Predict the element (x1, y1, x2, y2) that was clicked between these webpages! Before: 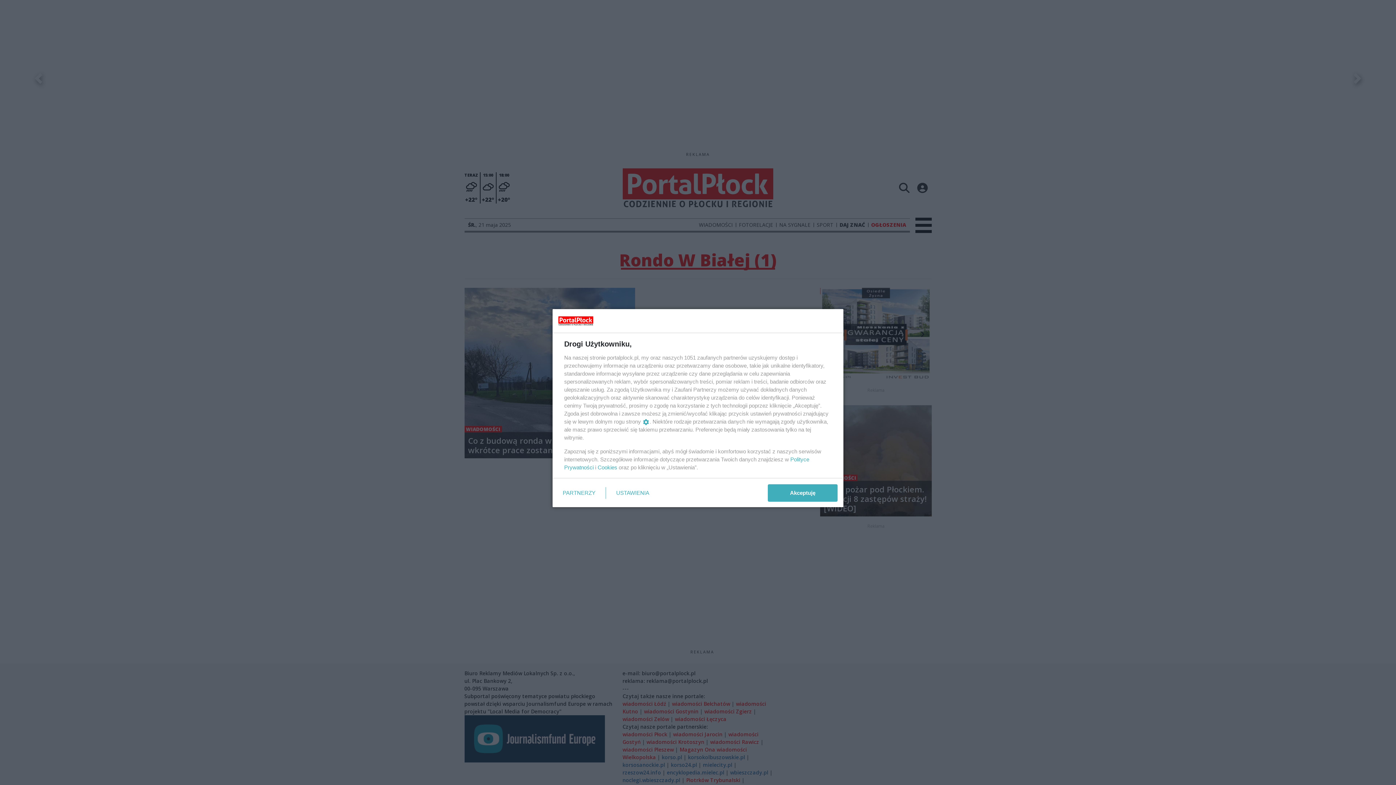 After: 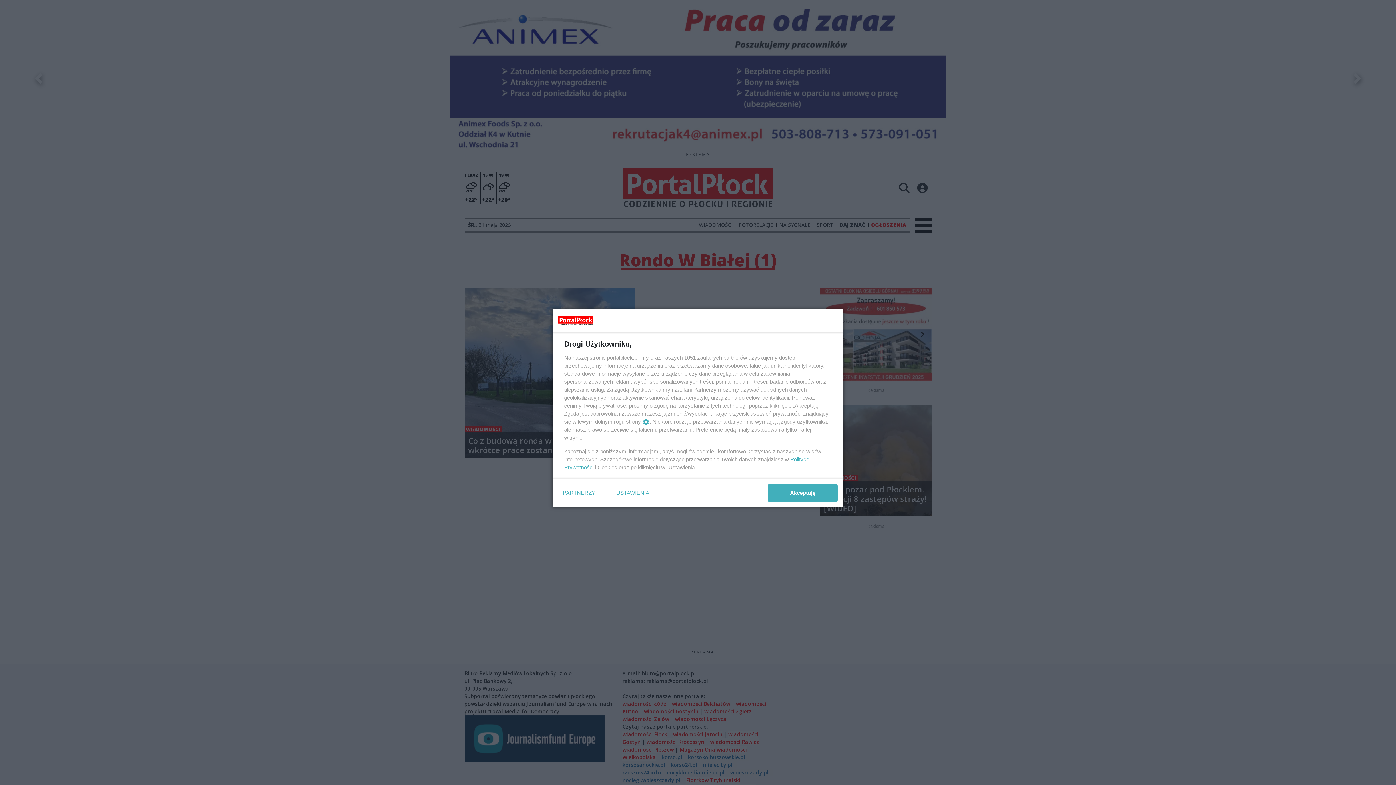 Action: label: Cookies bbox: (597, 464, 617, 470)